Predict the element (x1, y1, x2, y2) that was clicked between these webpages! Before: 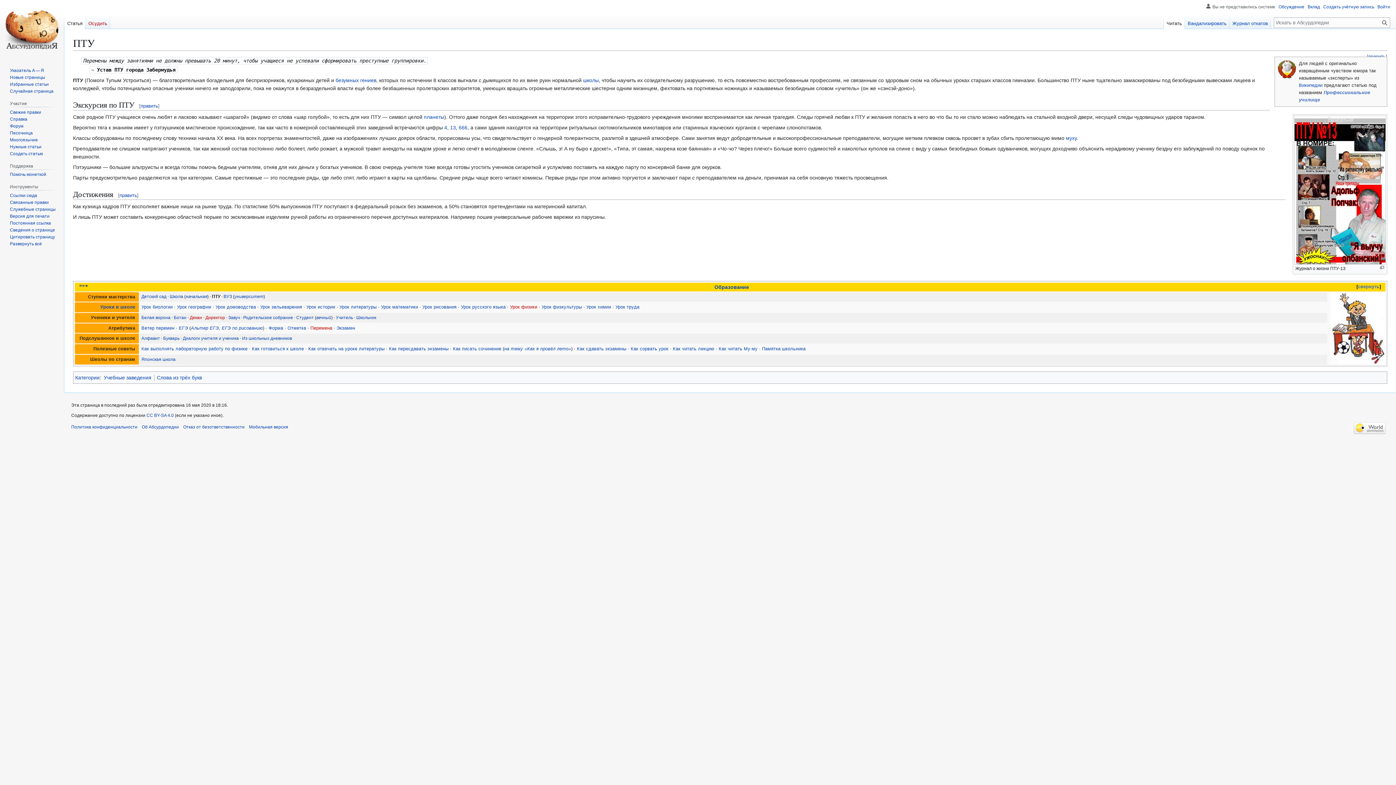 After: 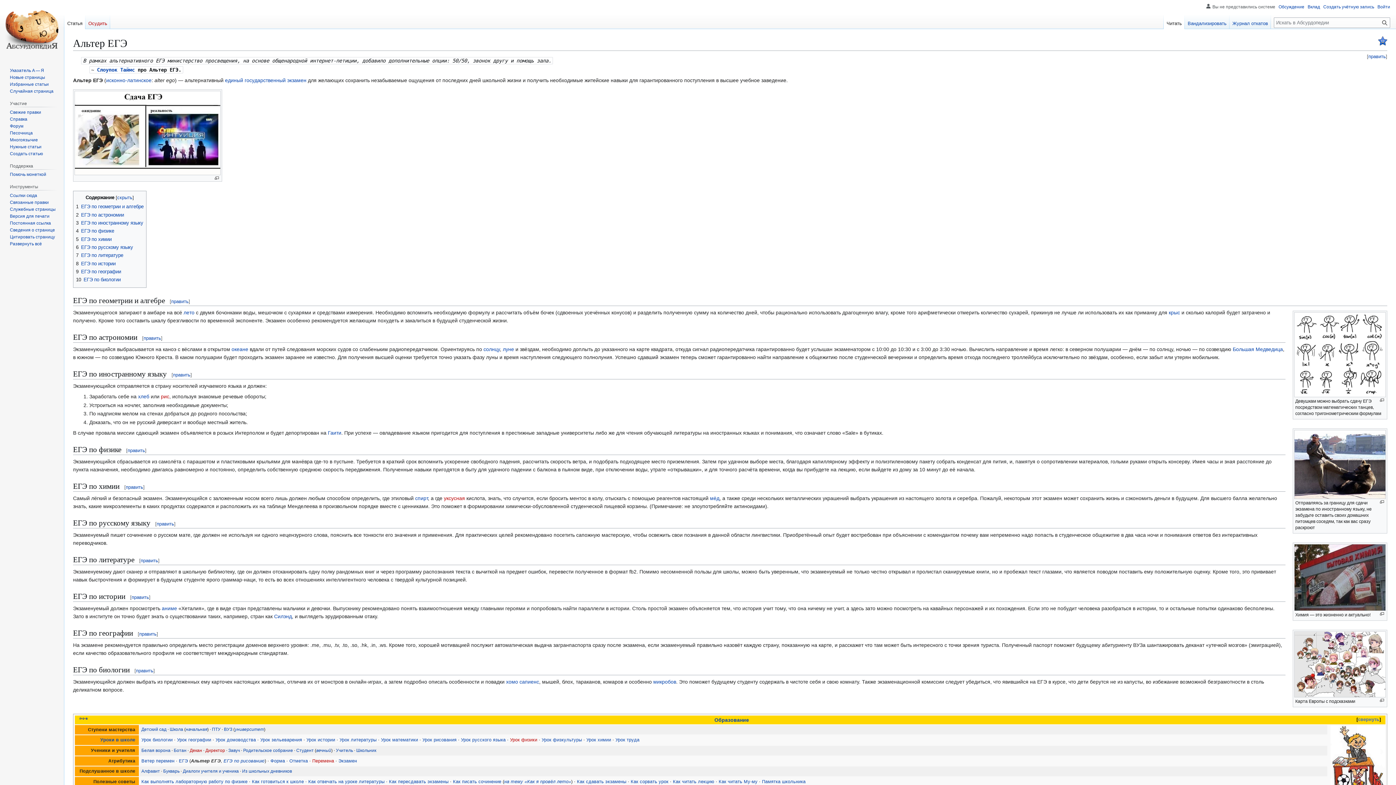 Action: label: Альтер ЕГЭ bbox: (190, 325, 218, 330)